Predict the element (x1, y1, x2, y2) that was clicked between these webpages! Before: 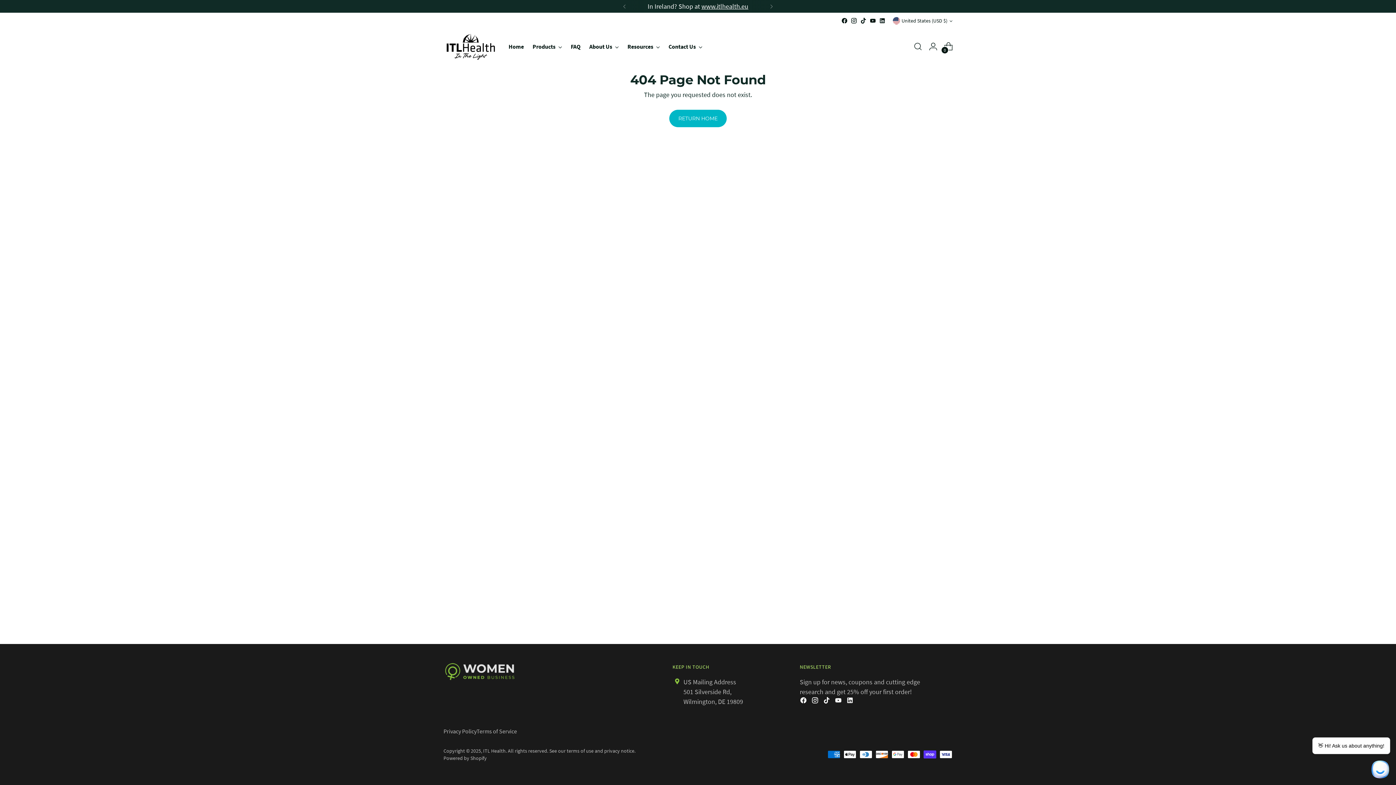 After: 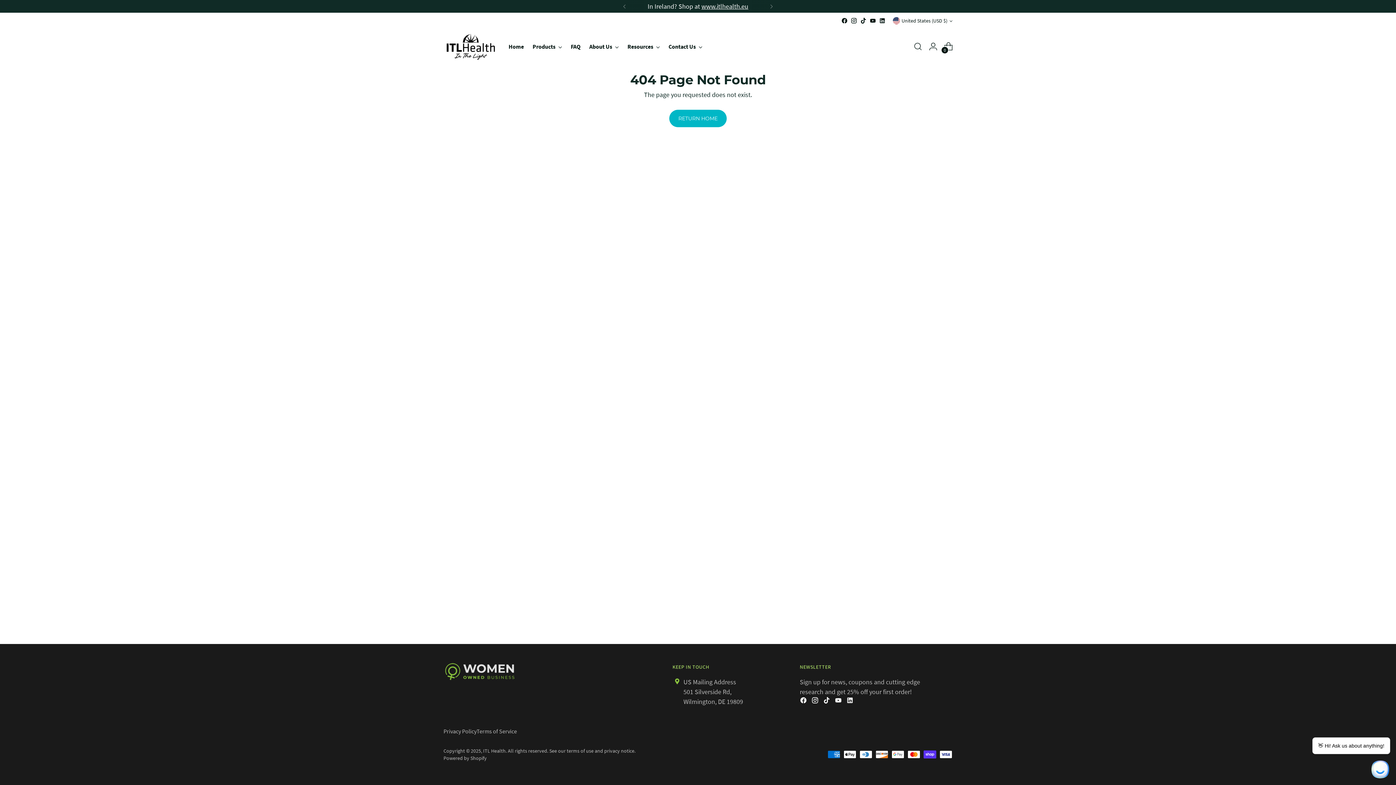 Action: bbox: (841, 17, 848, 24)